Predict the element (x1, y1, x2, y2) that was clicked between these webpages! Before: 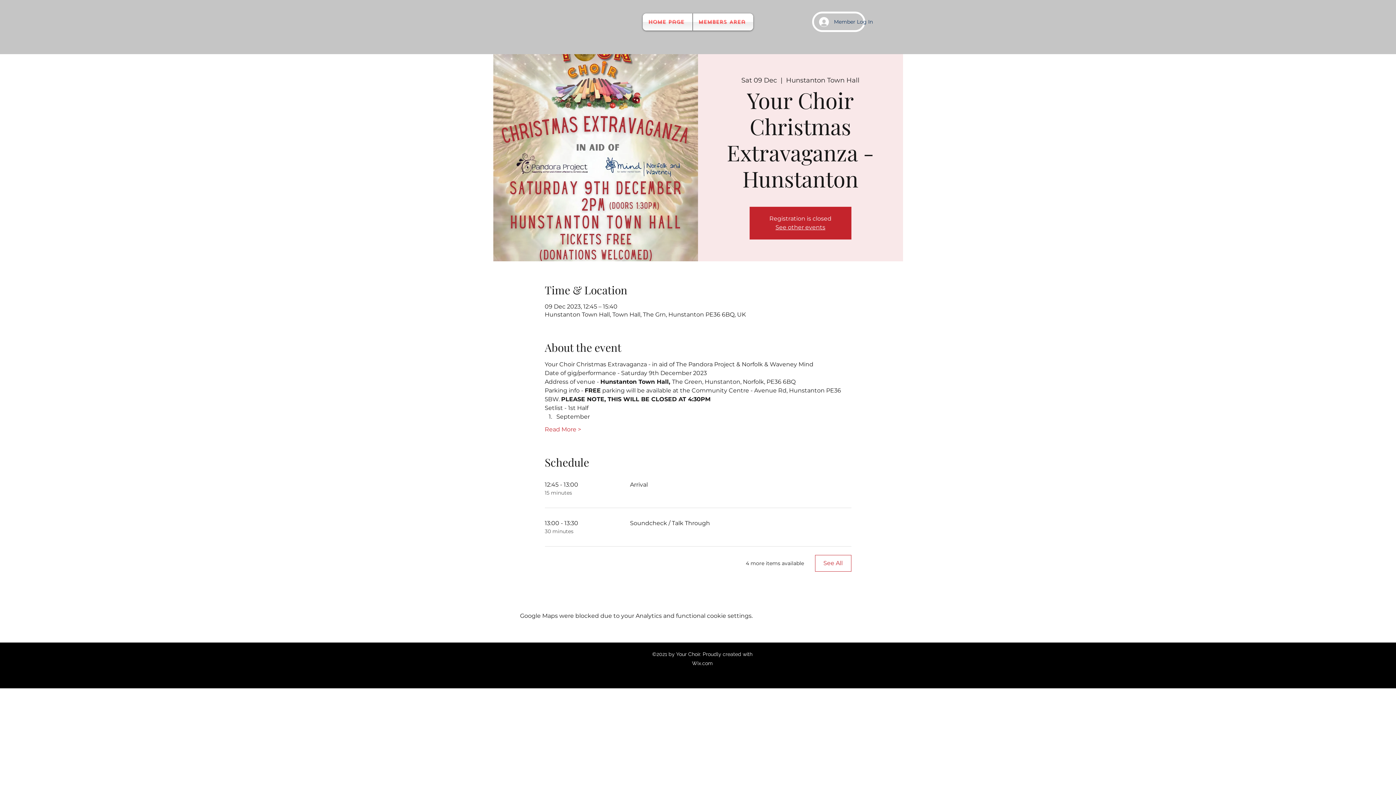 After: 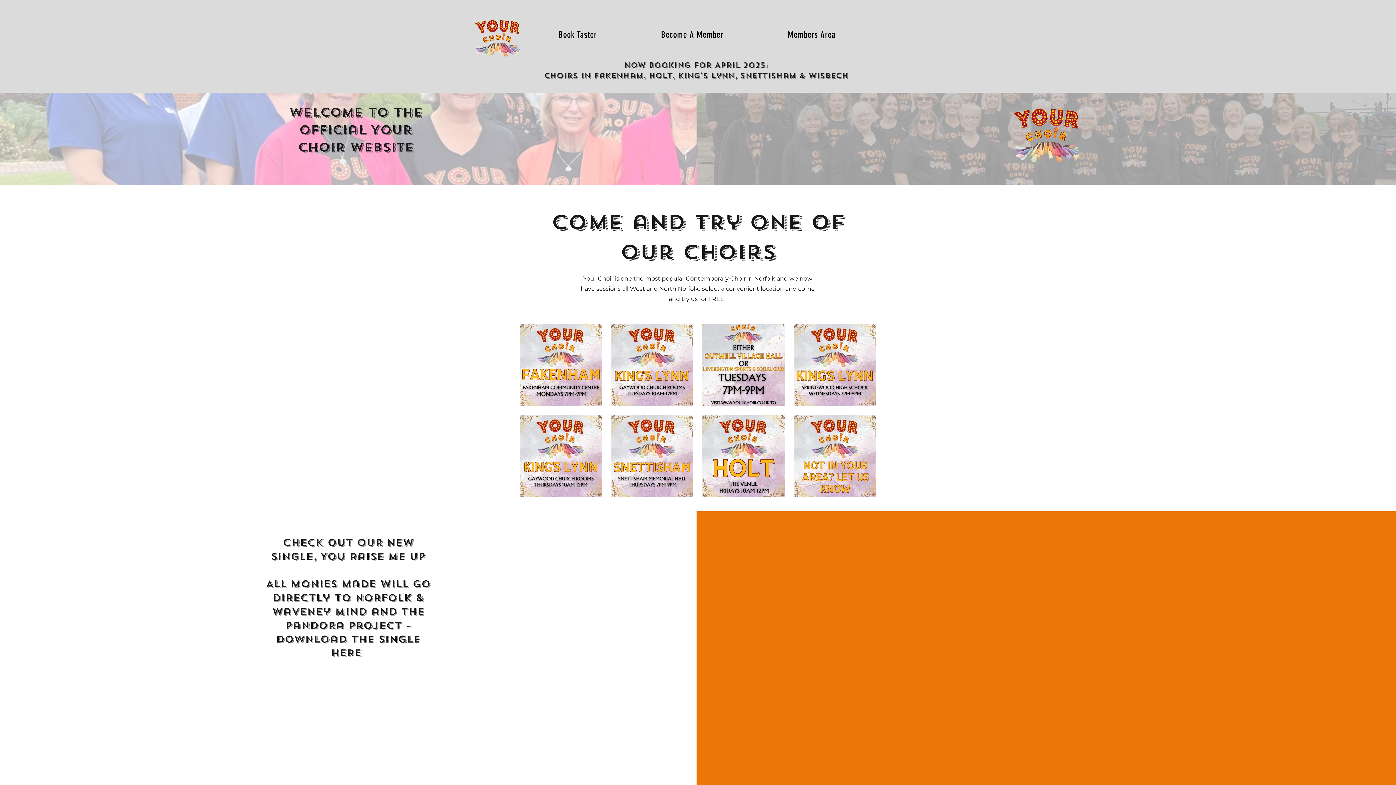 Action: bbox: (775, 224, 825, 230) label: See other events